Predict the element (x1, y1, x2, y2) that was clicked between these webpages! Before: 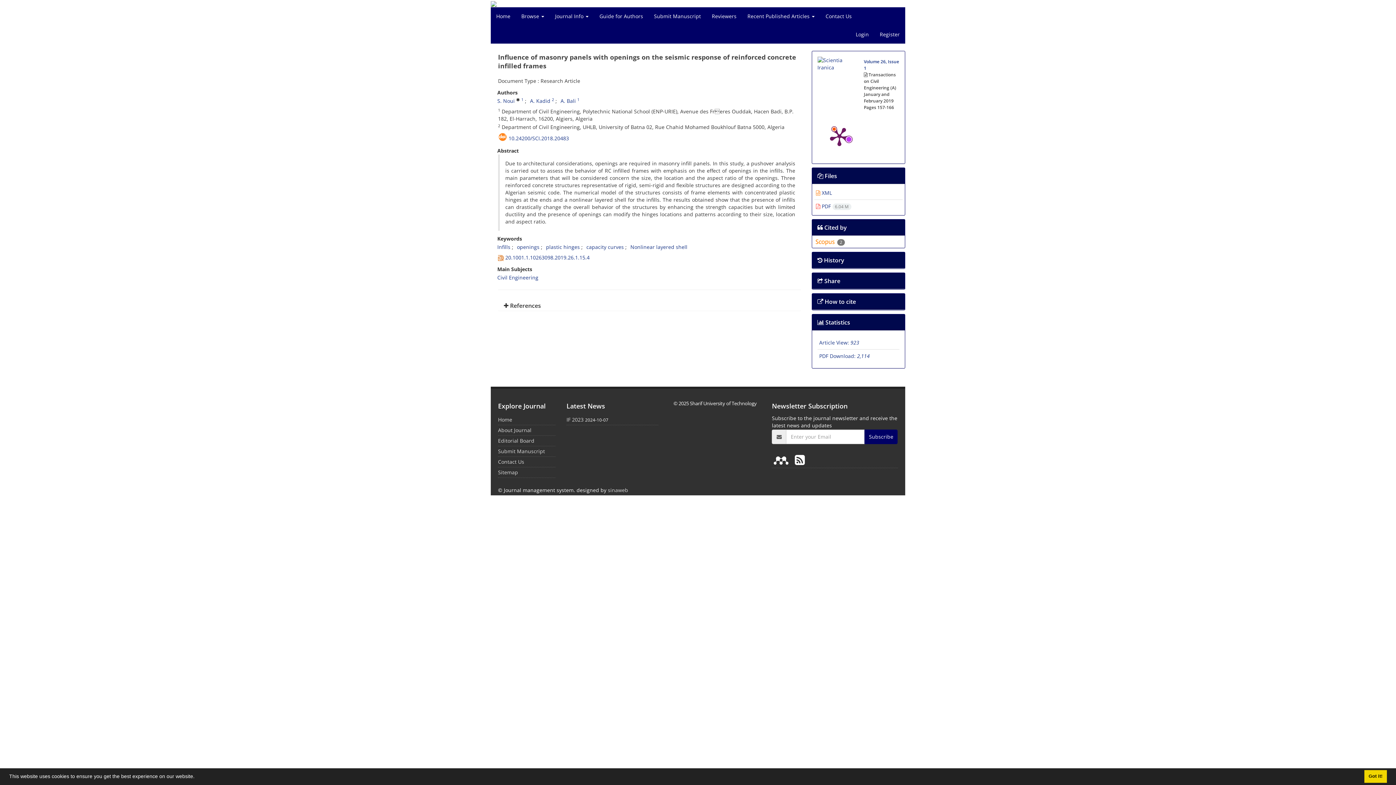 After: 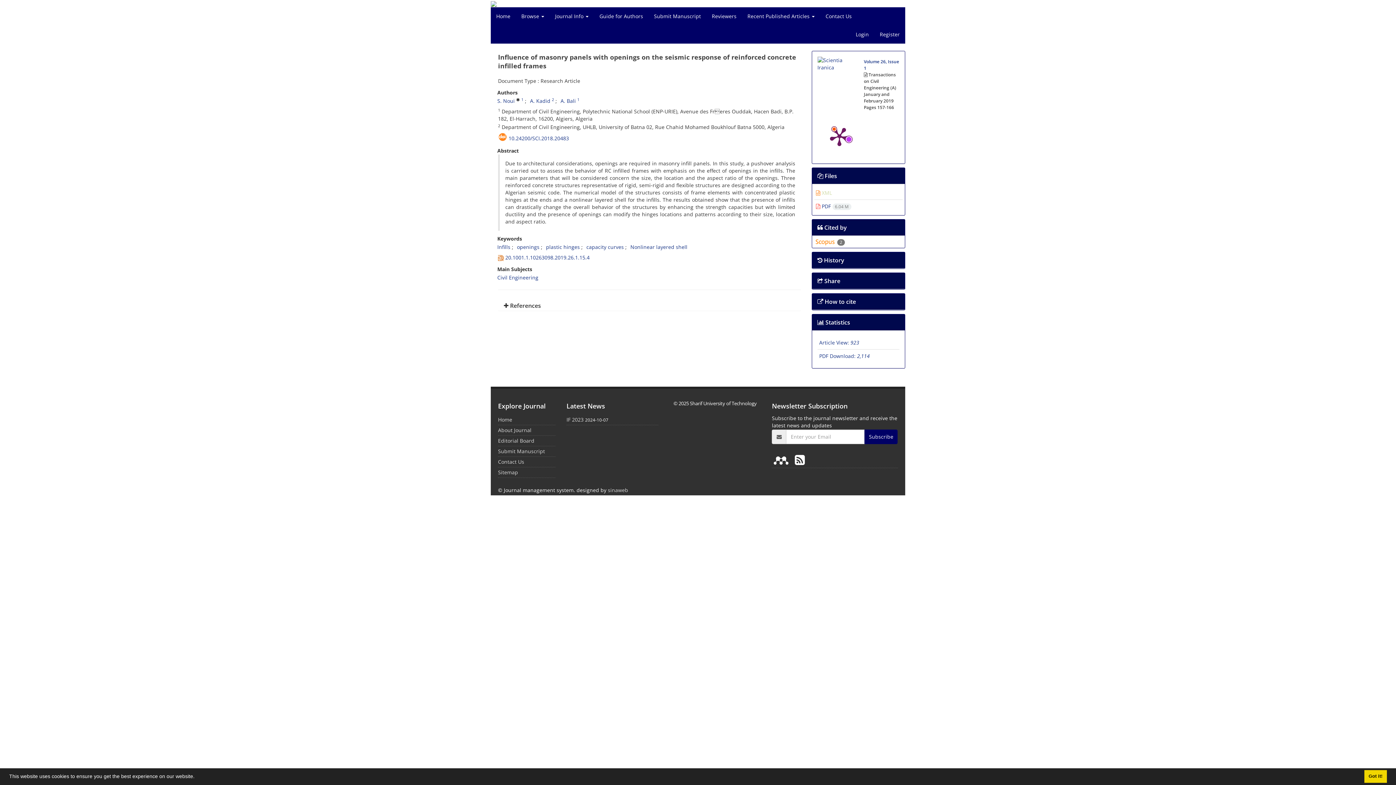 Action: label:  XML bbox: (816, 189, 832, 196)